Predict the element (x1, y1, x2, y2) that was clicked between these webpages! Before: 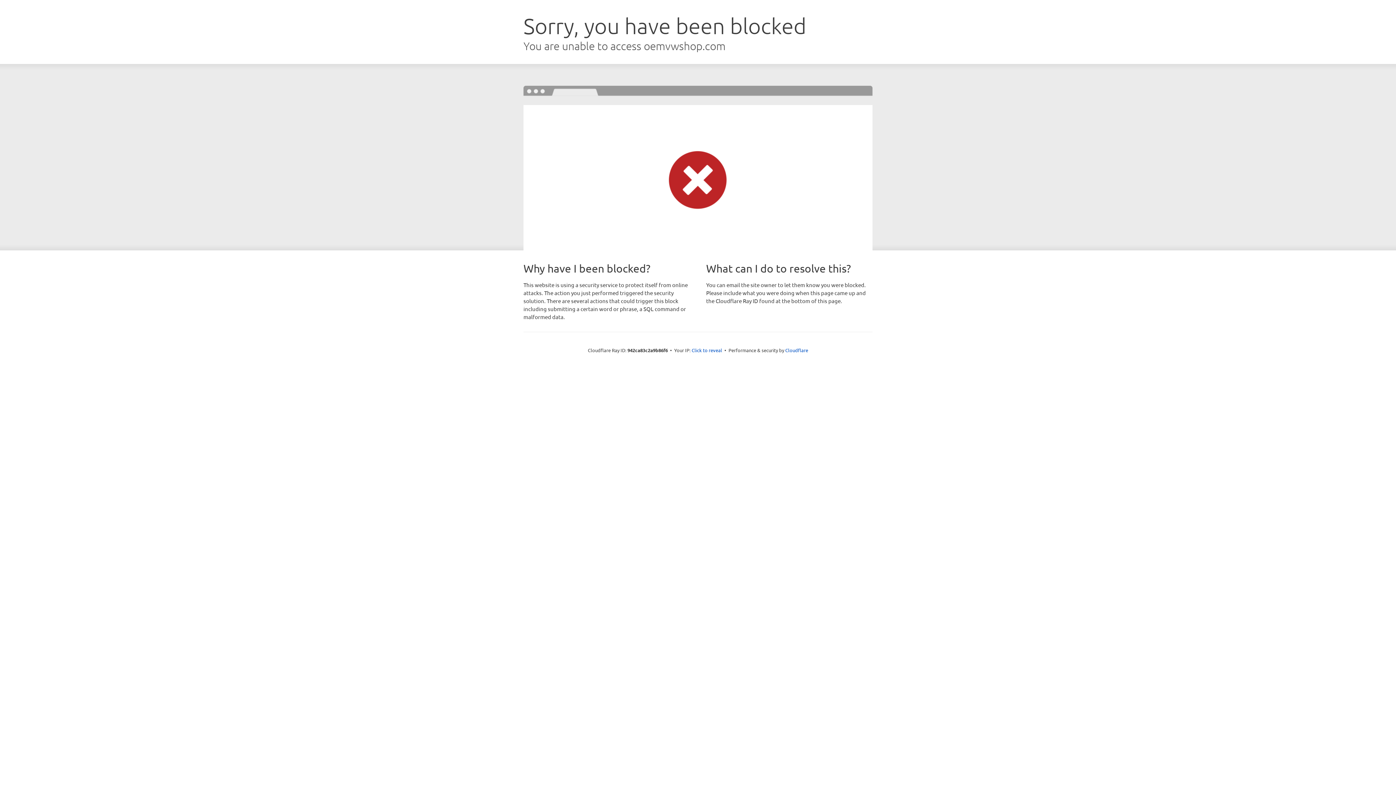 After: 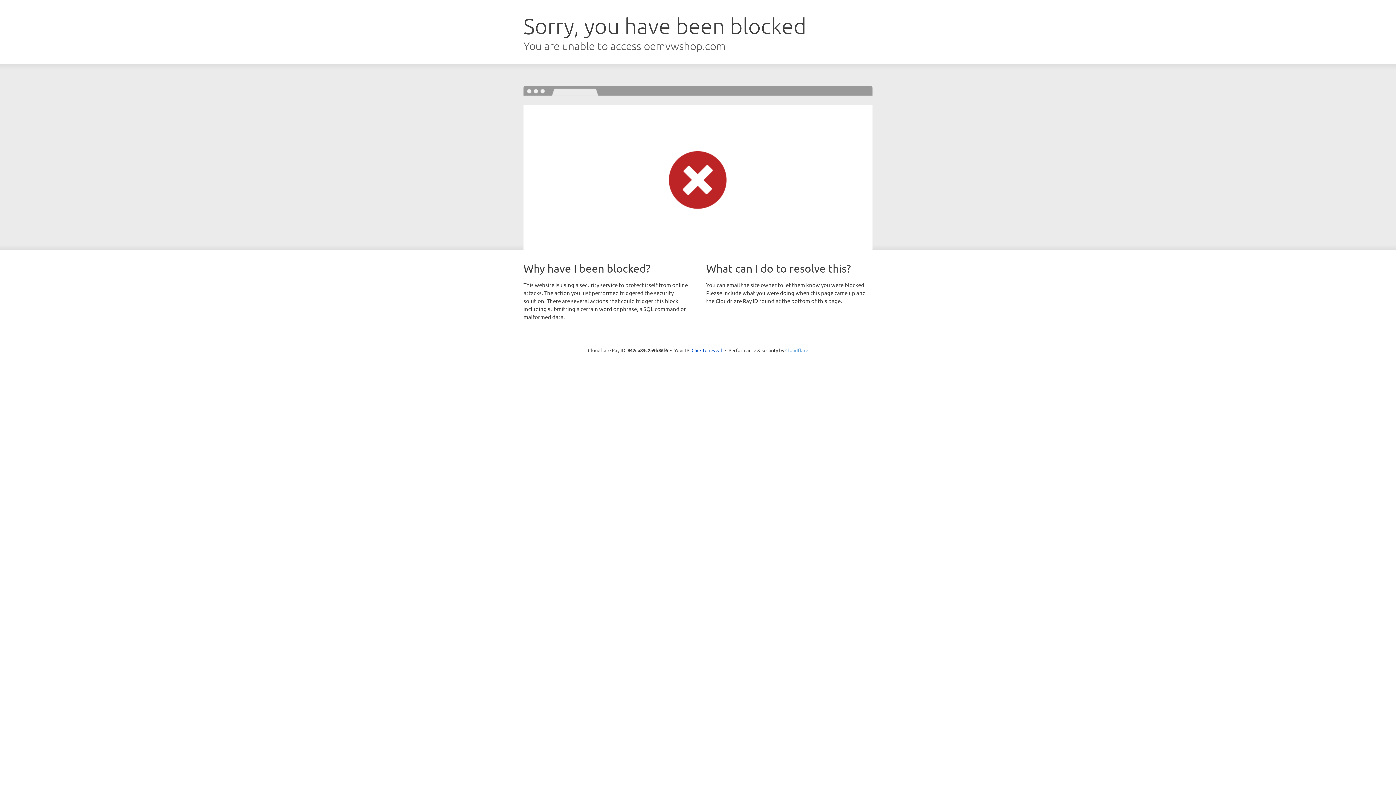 Action: bbox: (785, 347, 808, 353) label: Cloudflare